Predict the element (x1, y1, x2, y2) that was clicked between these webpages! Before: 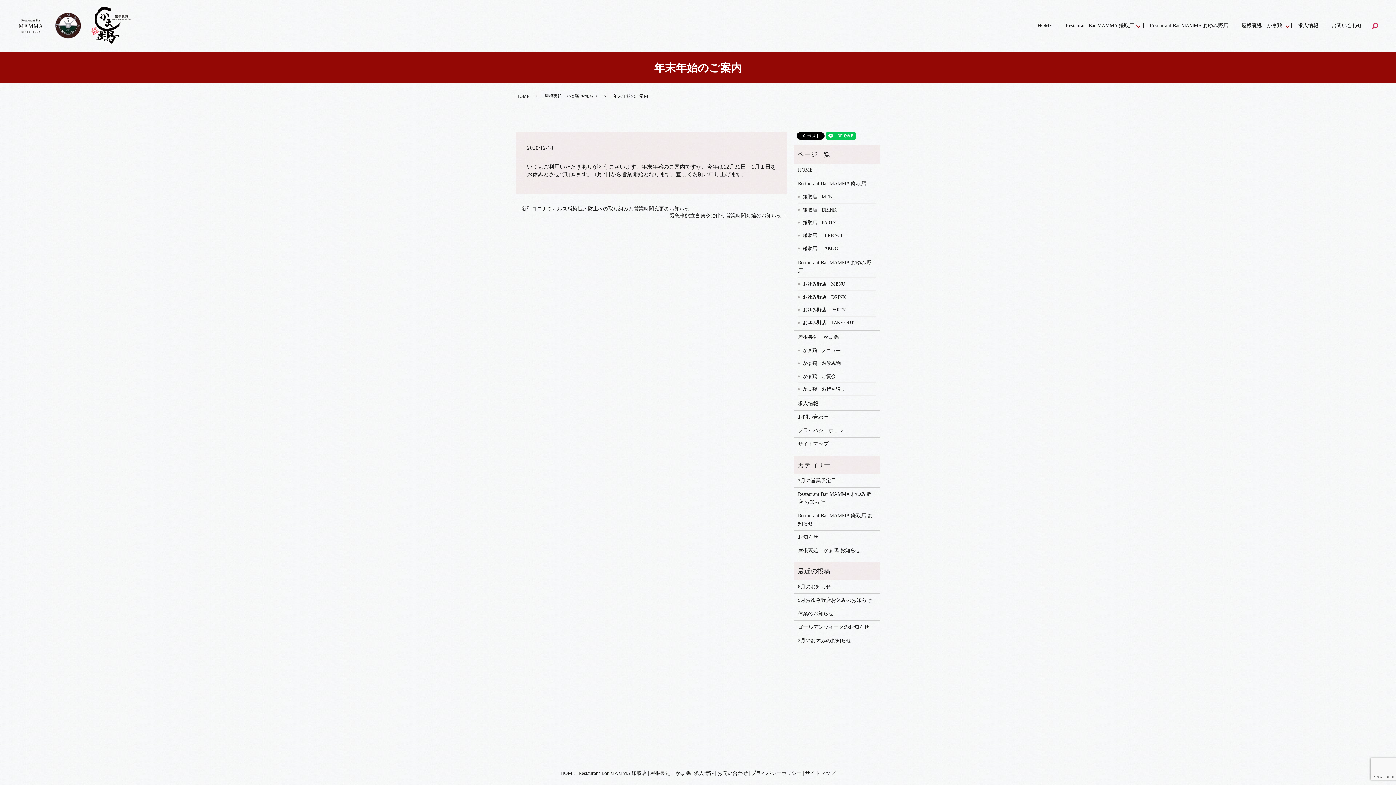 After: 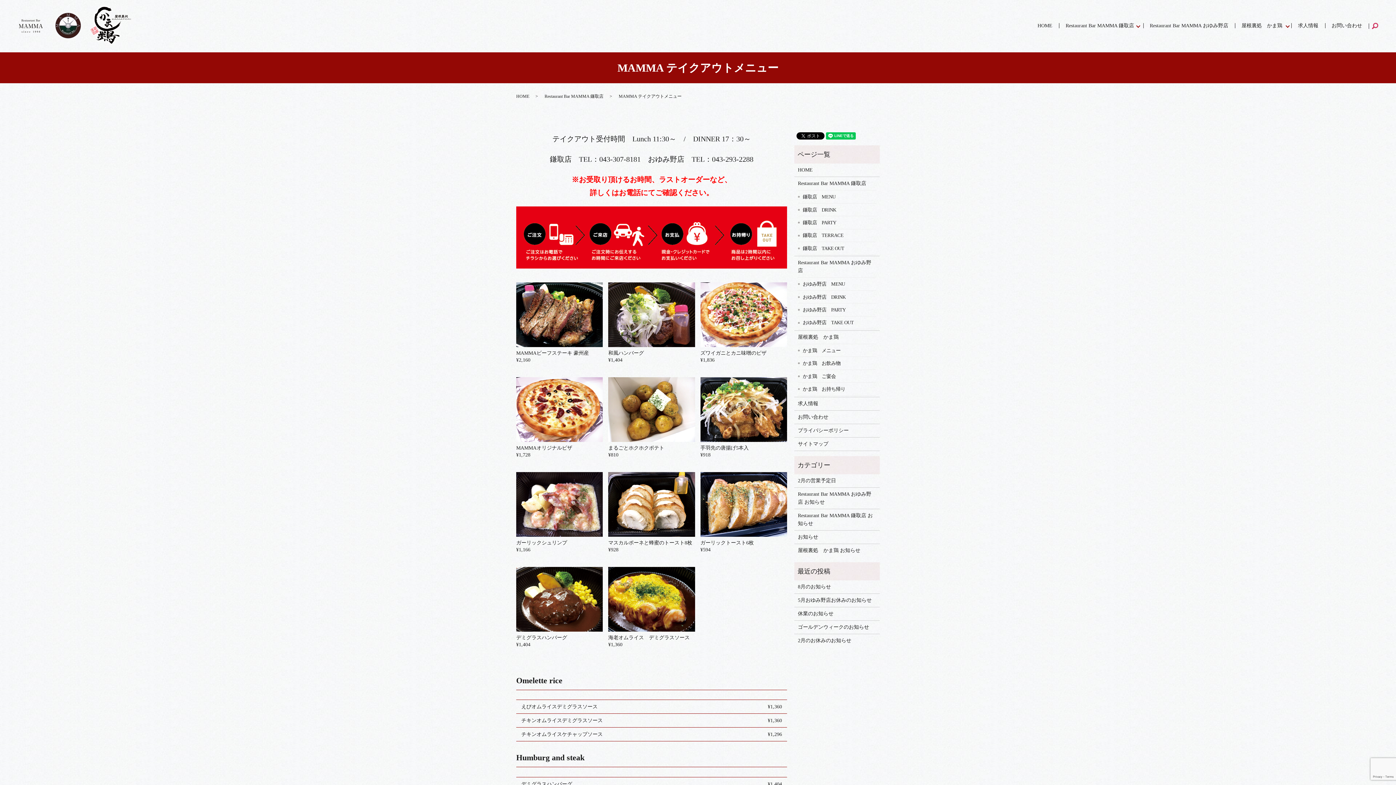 Action: bbox: (802, 244, 873, 252) label: 鎌取店　TAKE OUT